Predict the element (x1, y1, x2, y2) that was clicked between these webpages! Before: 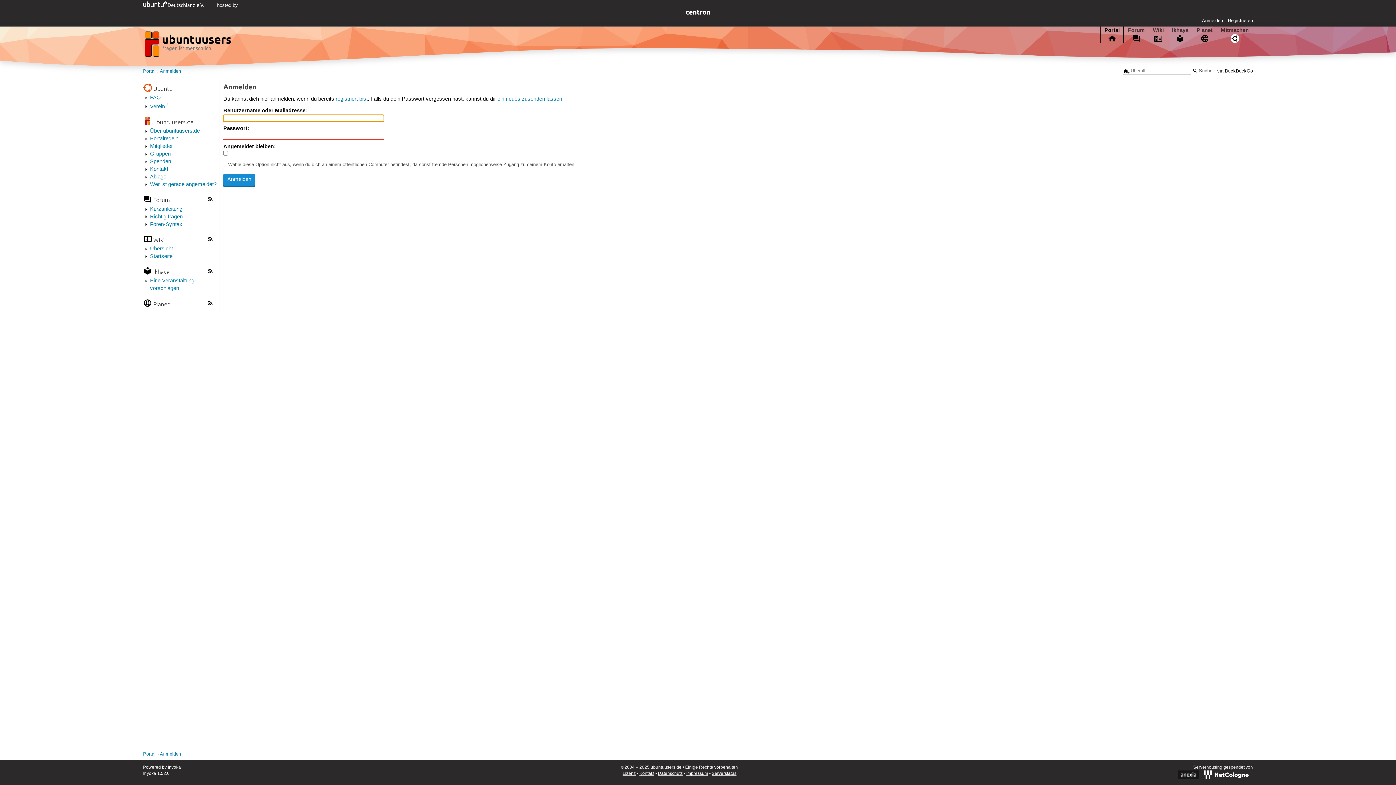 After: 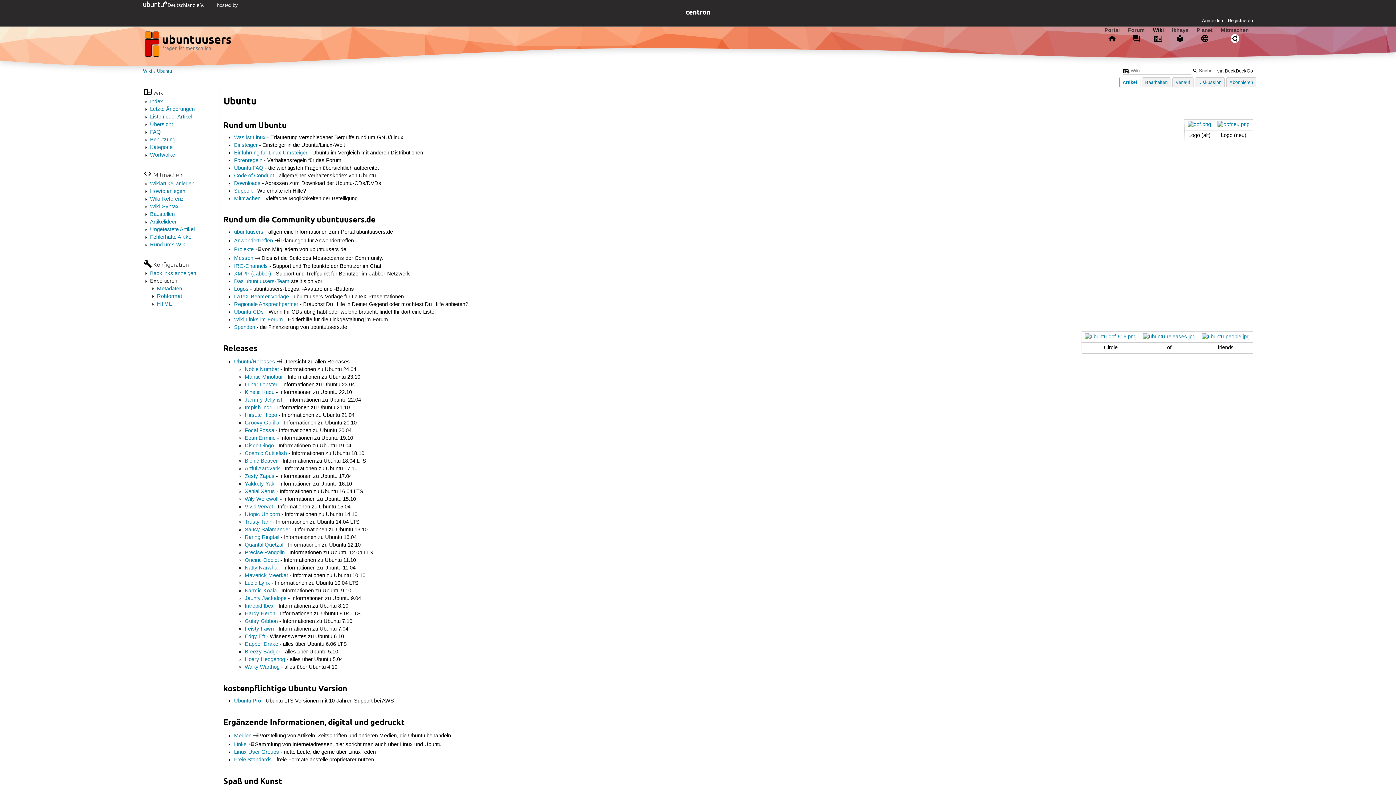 Action: bbox: (153, 84, 172, 91) label: Ubuntu